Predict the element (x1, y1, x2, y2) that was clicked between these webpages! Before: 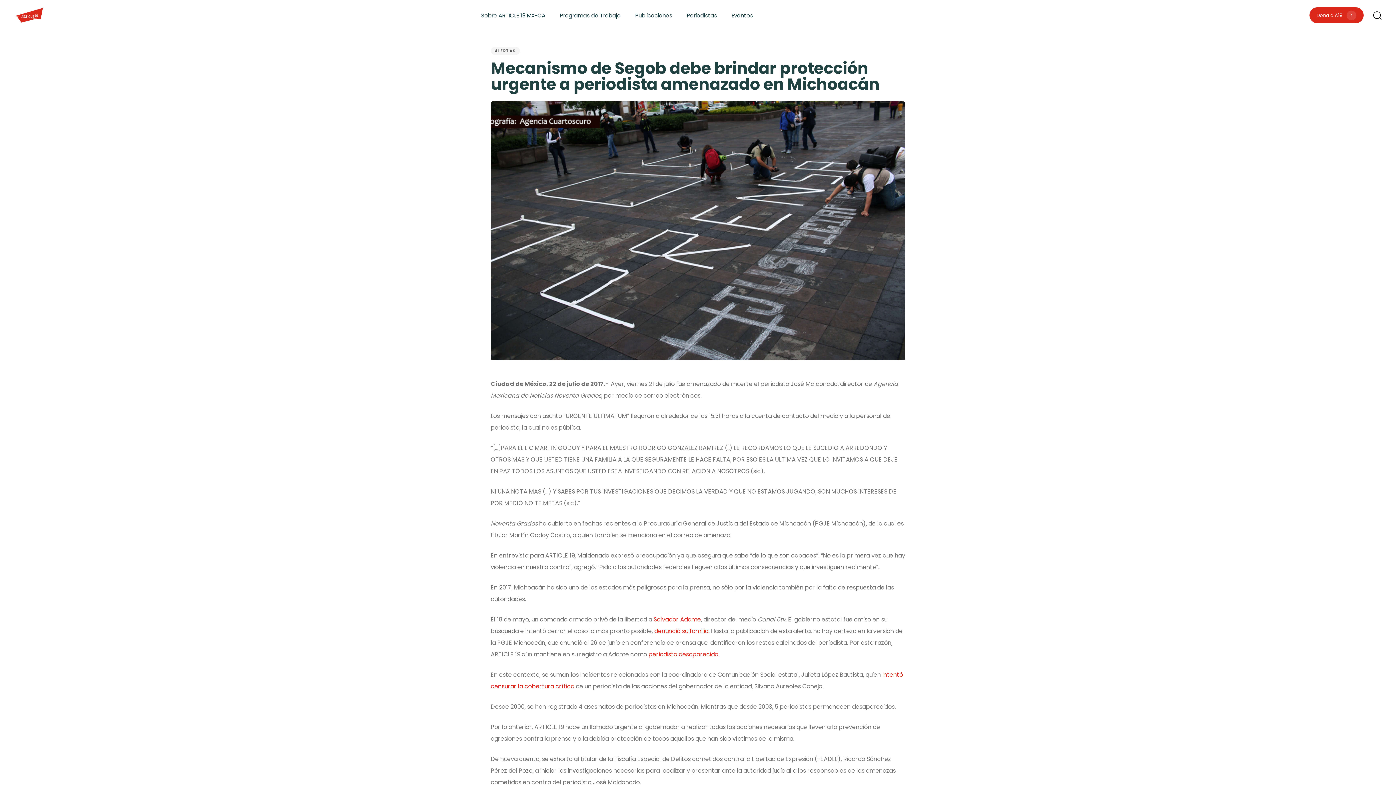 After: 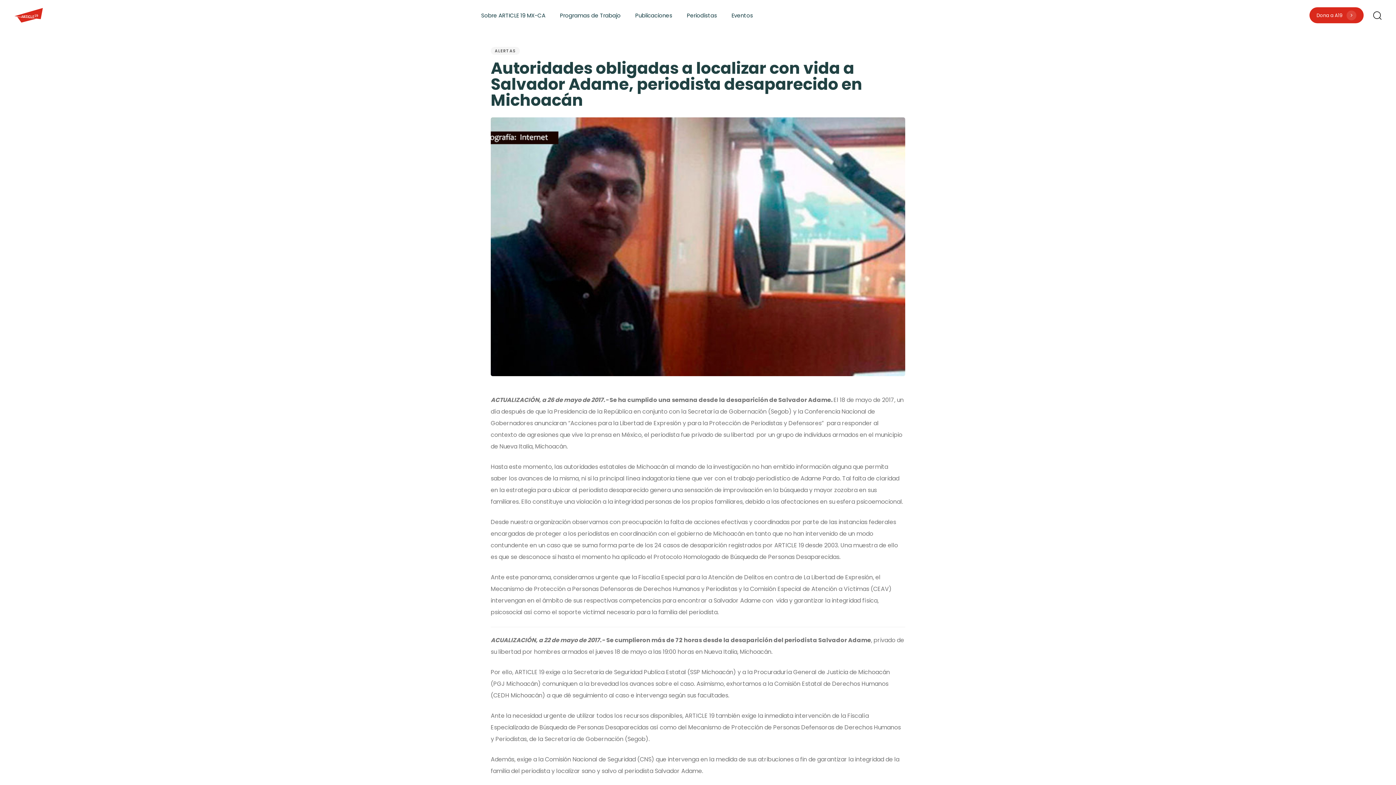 Action: label: Salvador Adame bbox: (653, 615, 701, 624)